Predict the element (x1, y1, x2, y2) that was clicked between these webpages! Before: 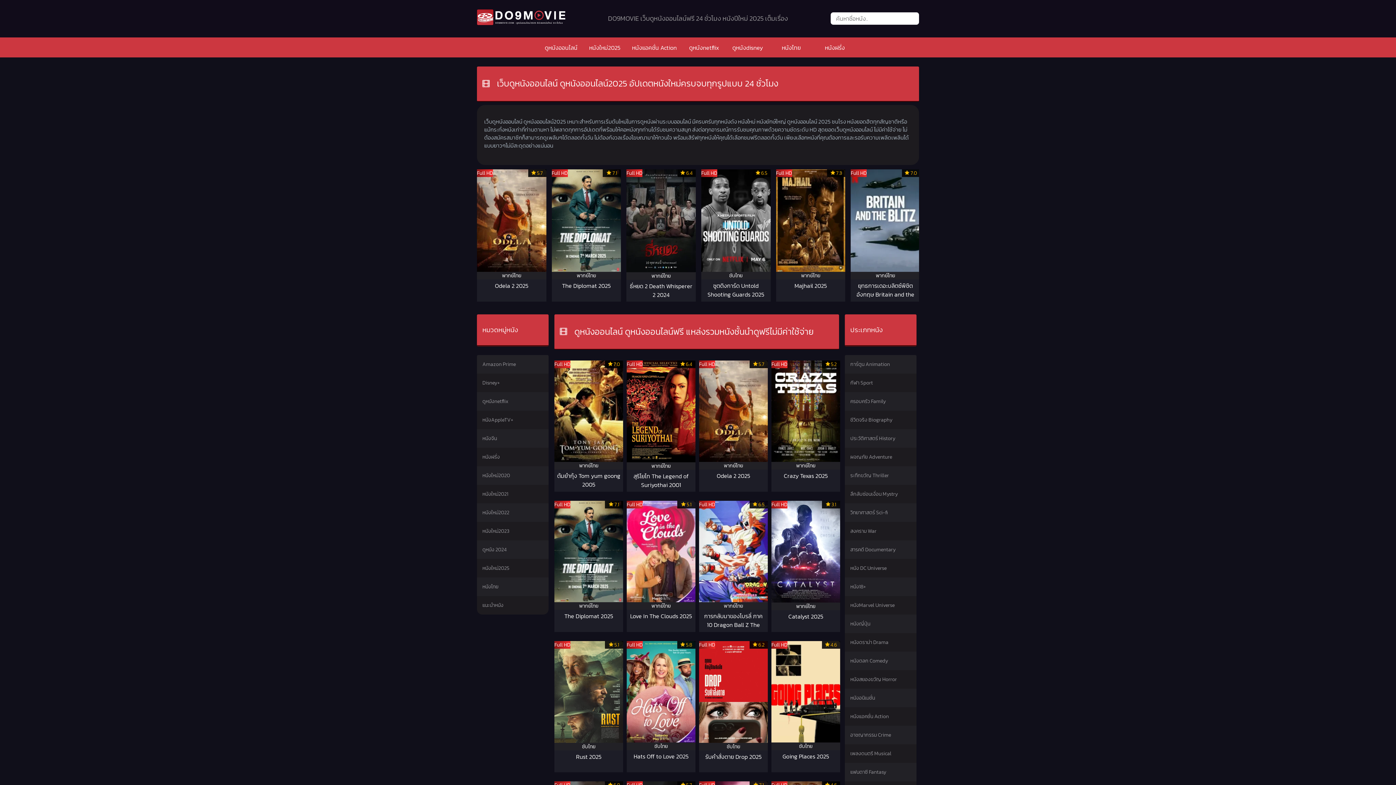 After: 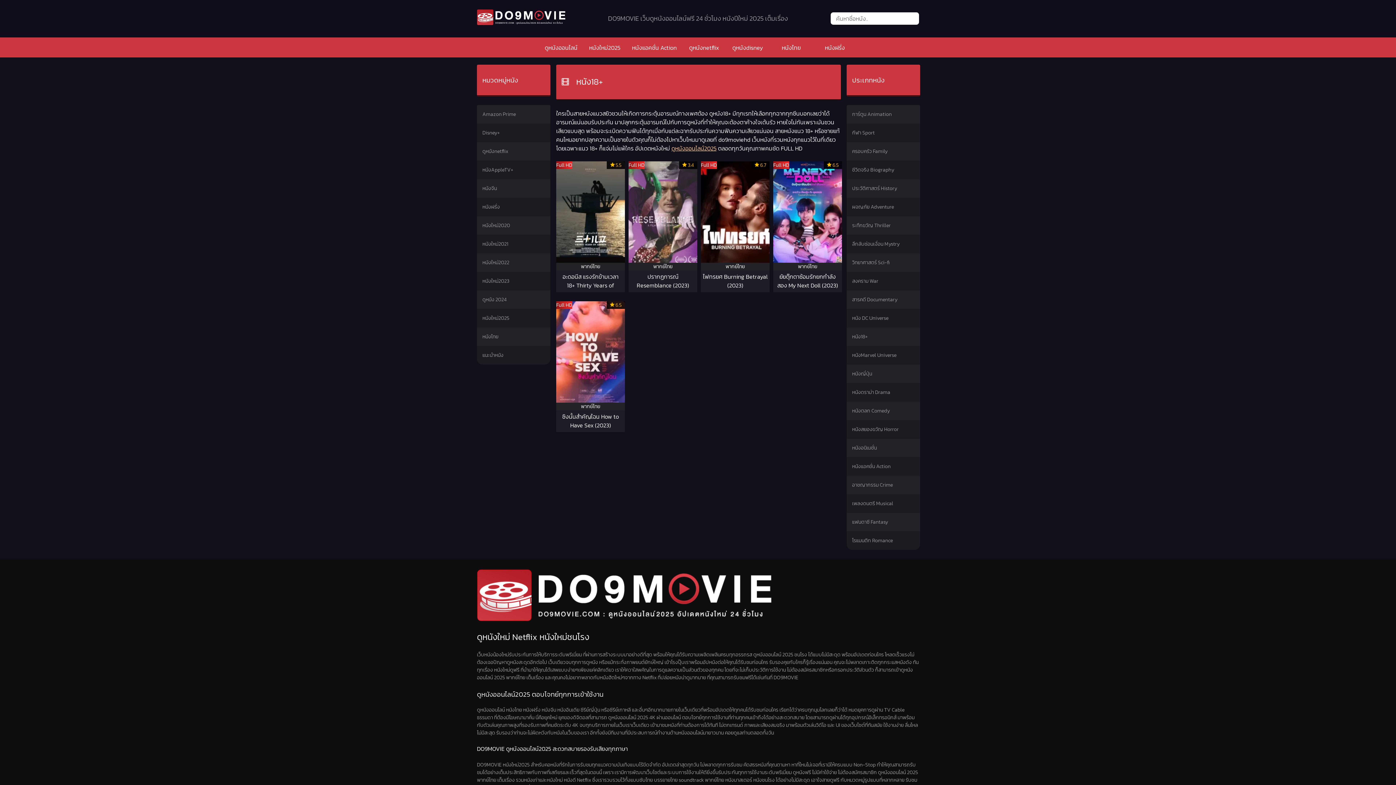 Action: label: หนัง18+ bbox: (850, 583, 901, 590)